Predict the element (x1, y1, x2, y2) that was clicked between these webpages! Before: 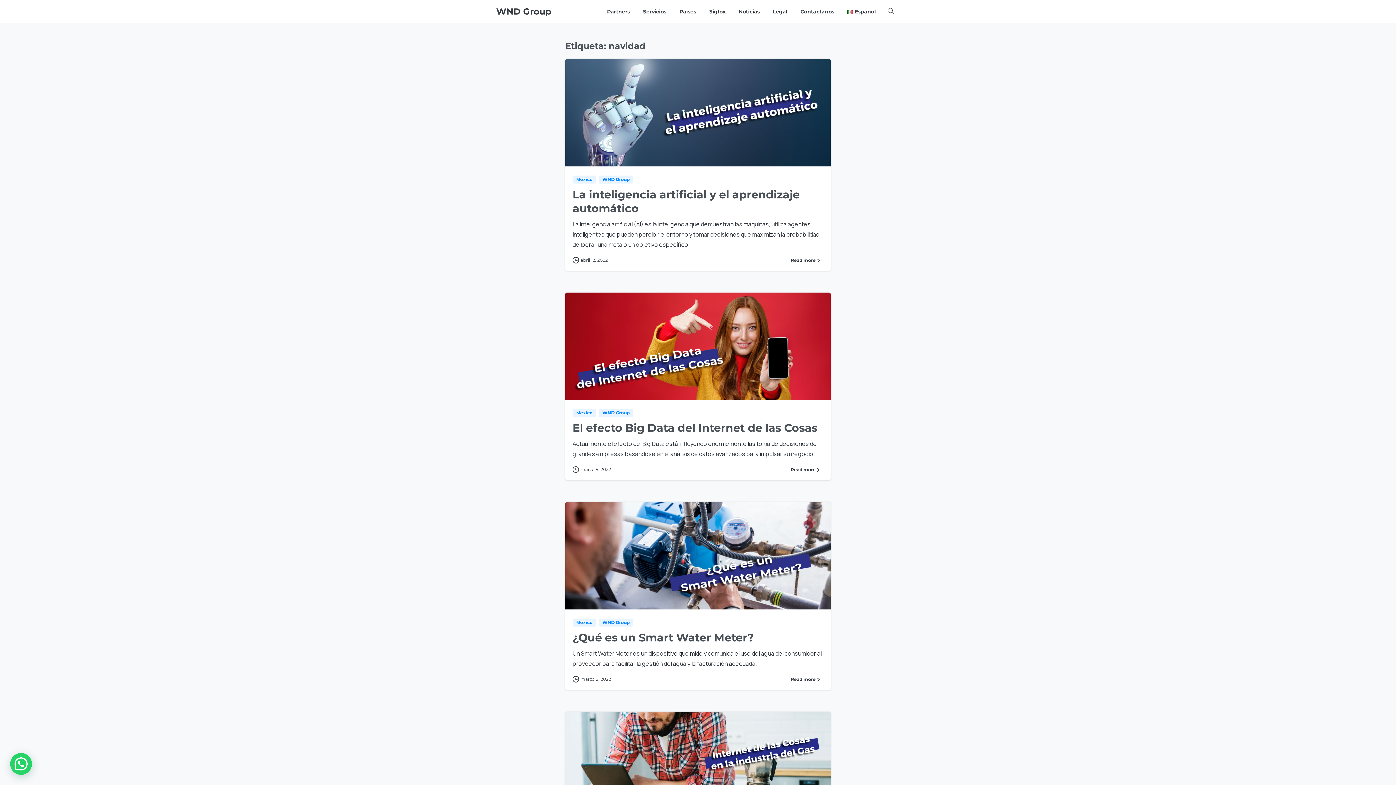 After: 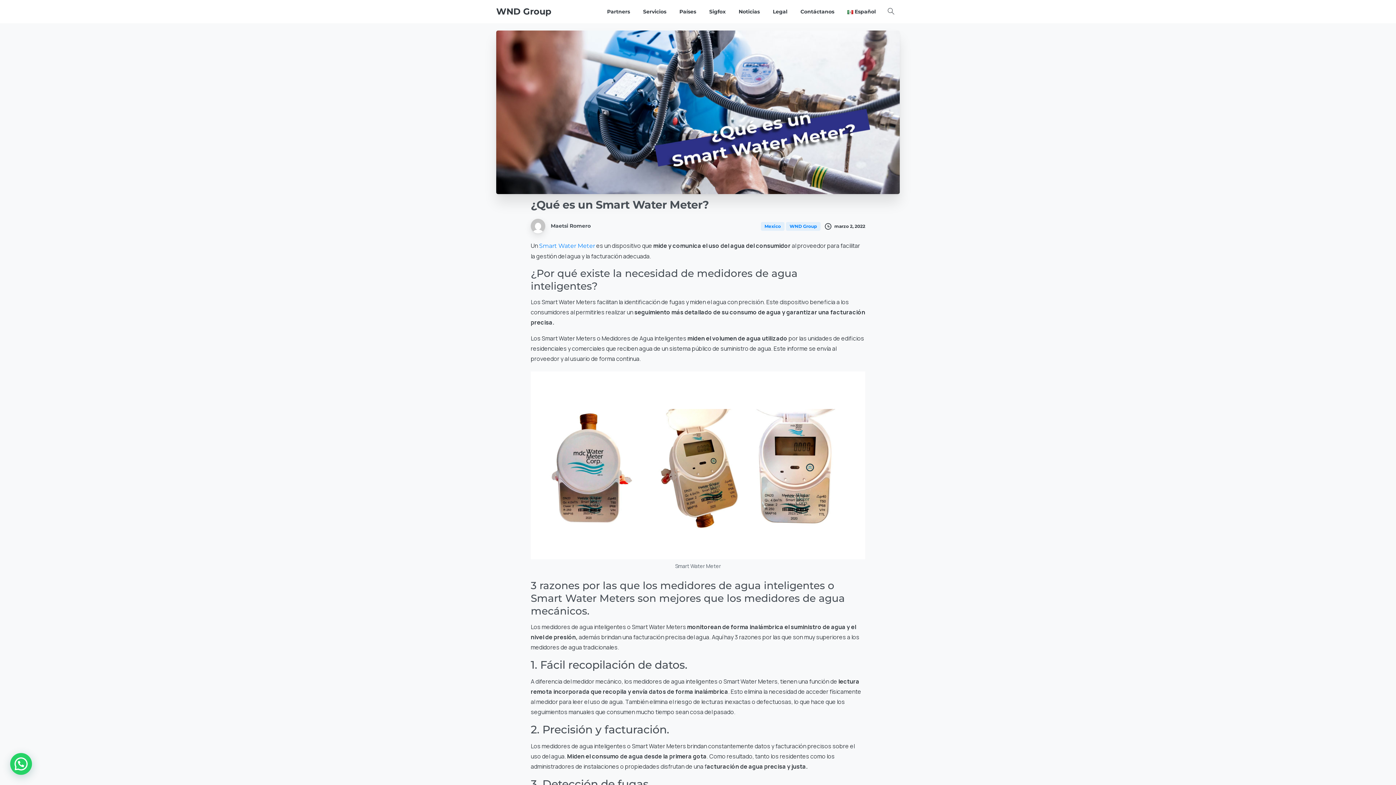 Action: label: ¿Qué es un Smart Water Meter? bbox: (572, 631, 754, 644)